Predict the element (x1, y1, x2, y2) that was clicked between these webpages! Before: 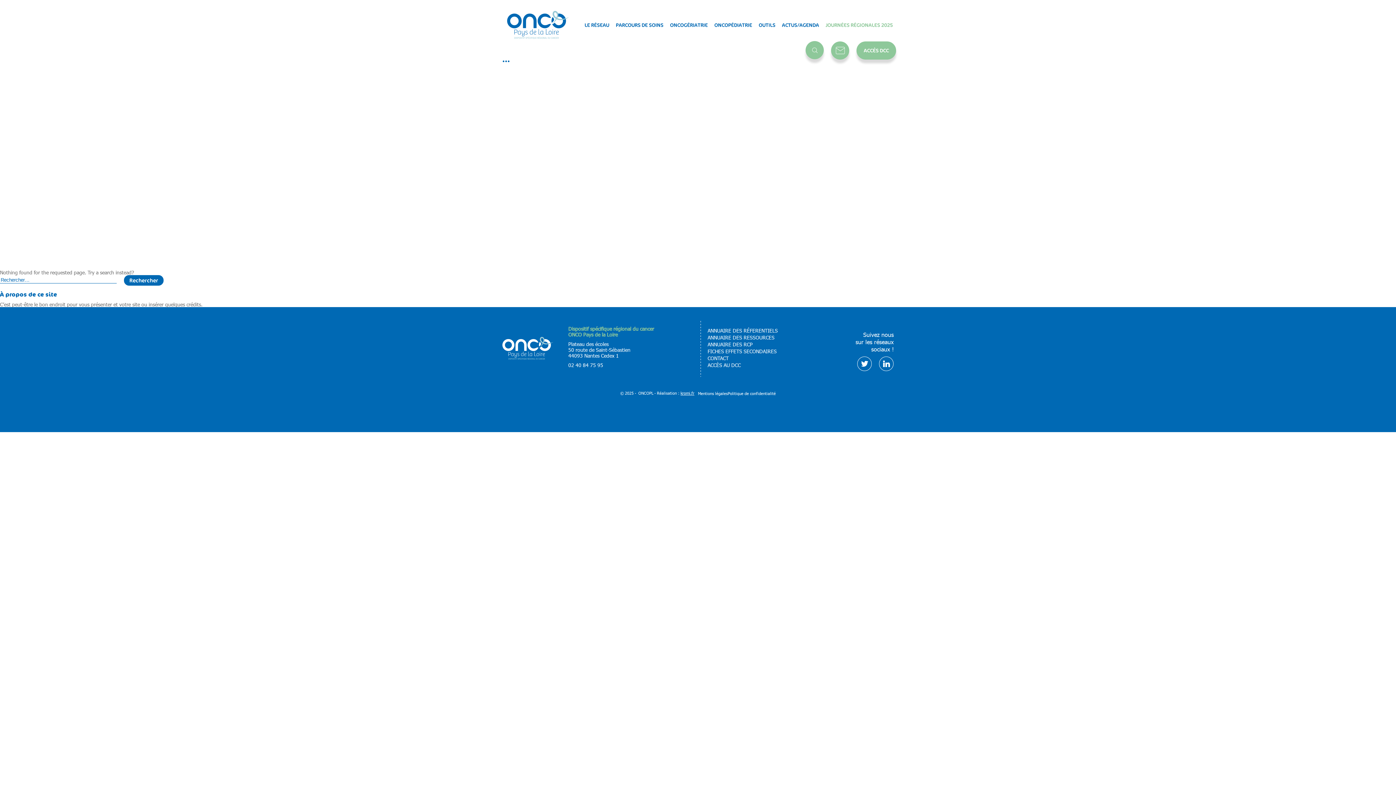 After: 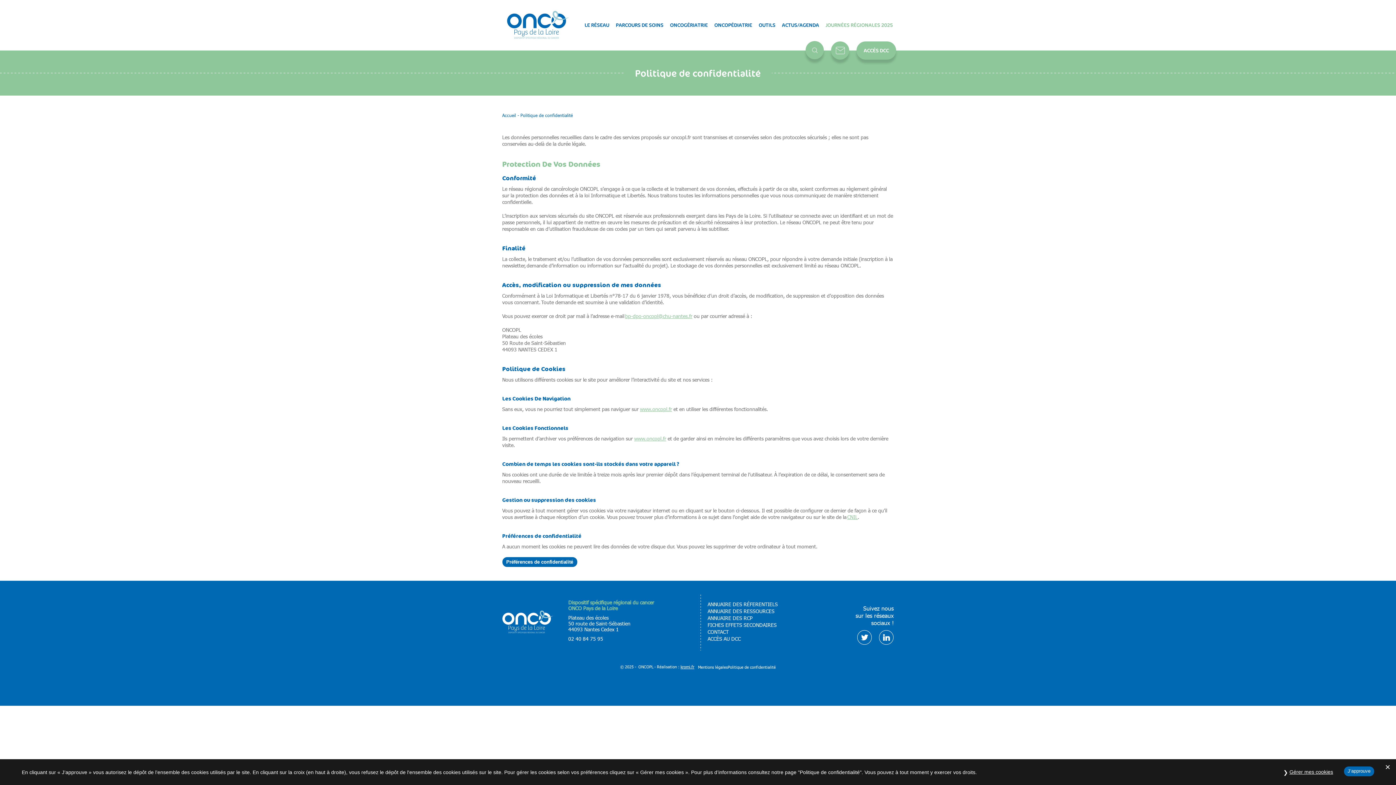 Action: bbox: (728, 391, 776, 395) label: Politique de confidentialité